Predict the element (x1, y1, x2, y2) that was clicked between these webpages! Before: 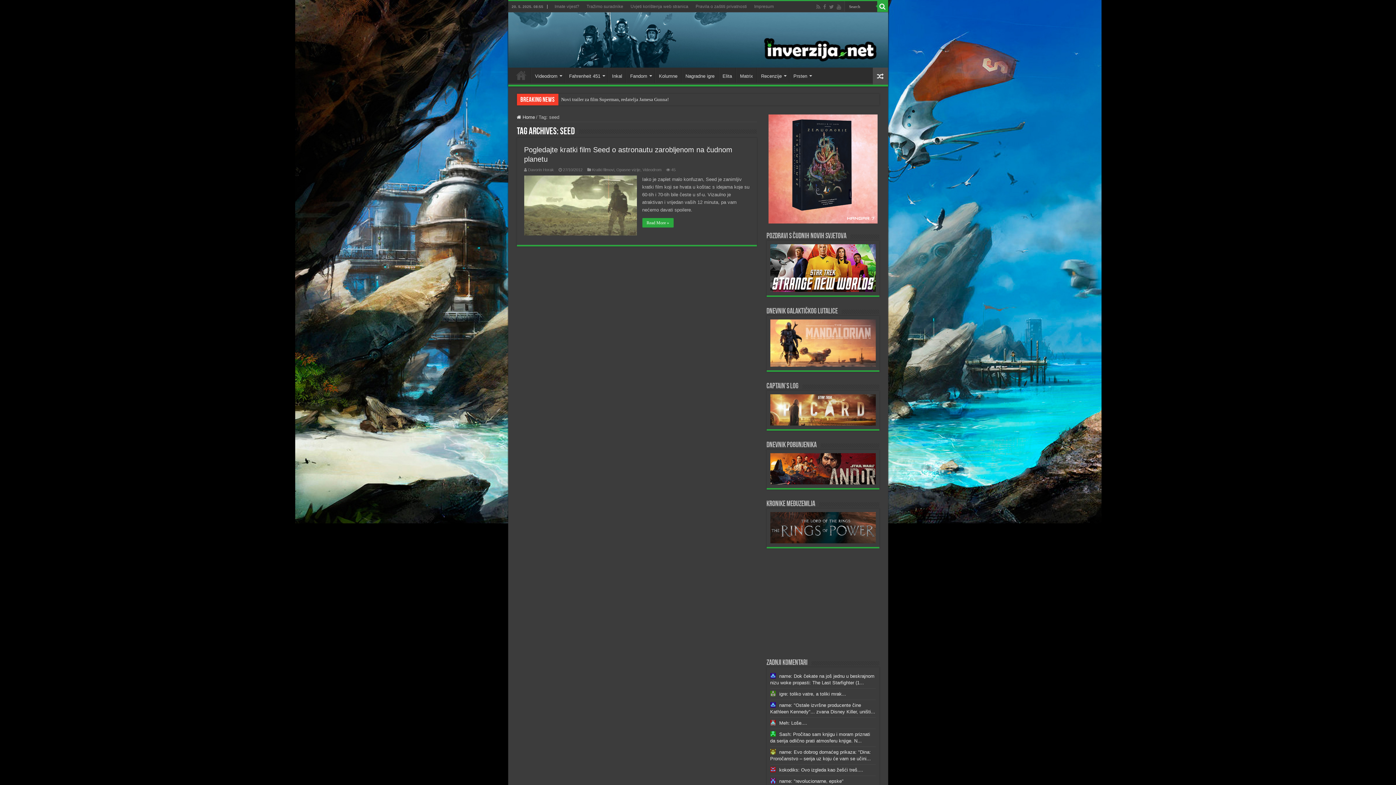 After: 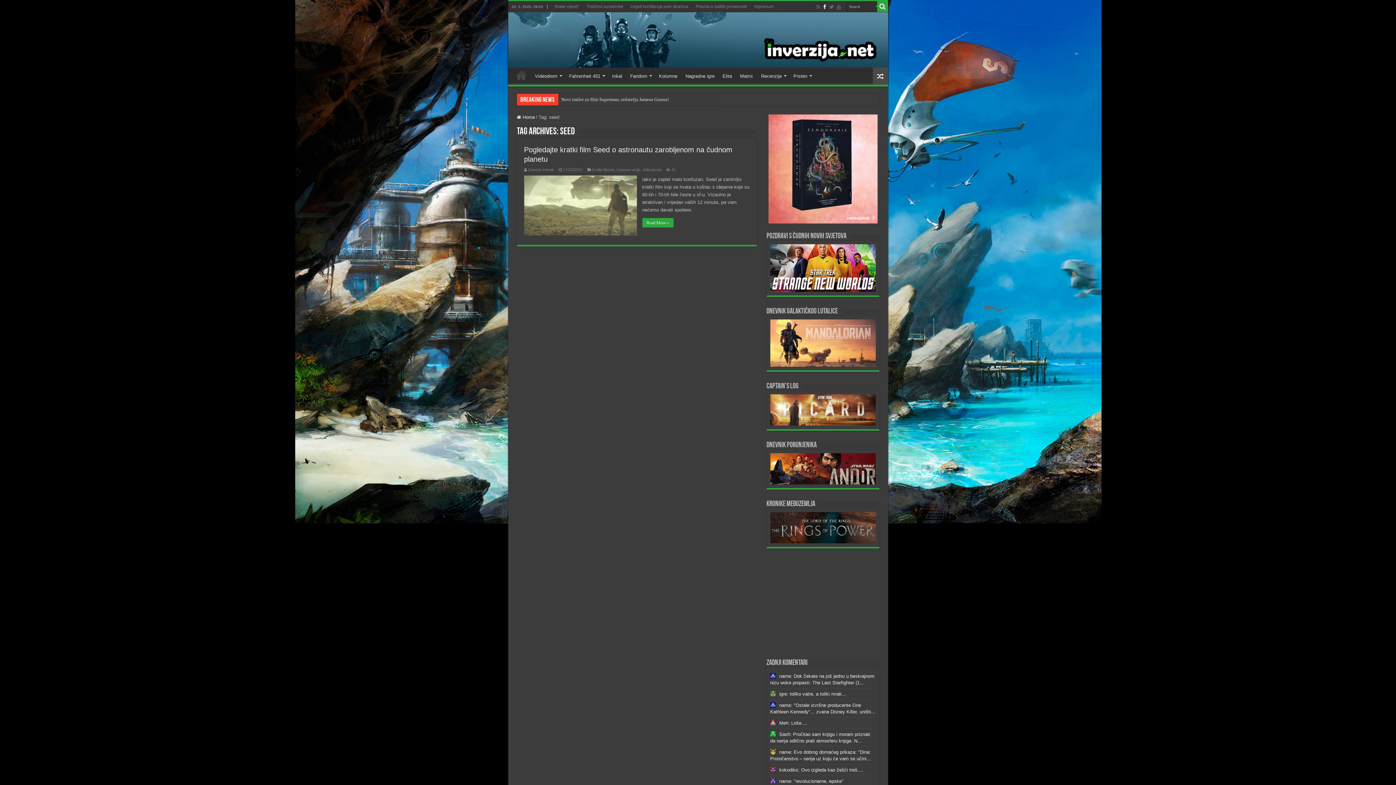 Action: bbox: (822, 2, 827, 11)